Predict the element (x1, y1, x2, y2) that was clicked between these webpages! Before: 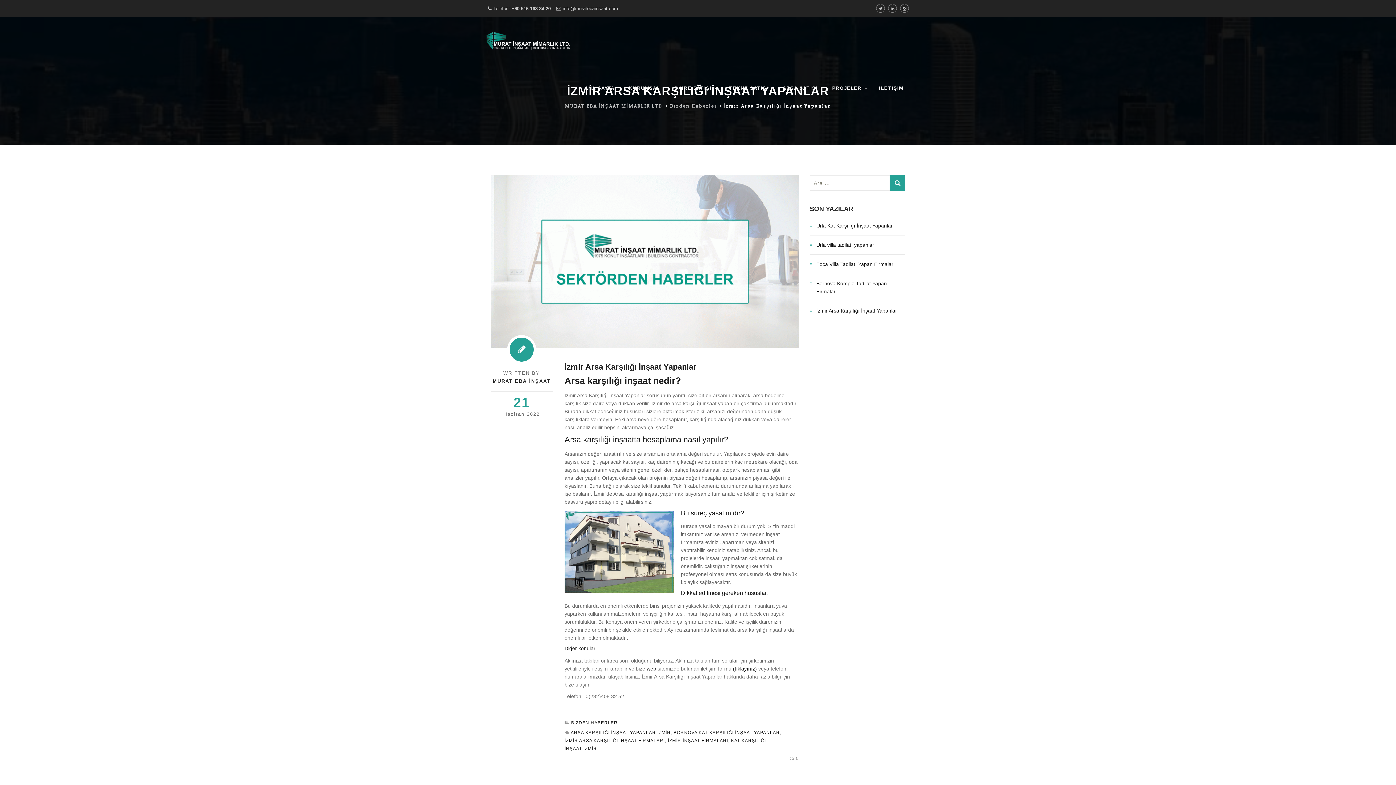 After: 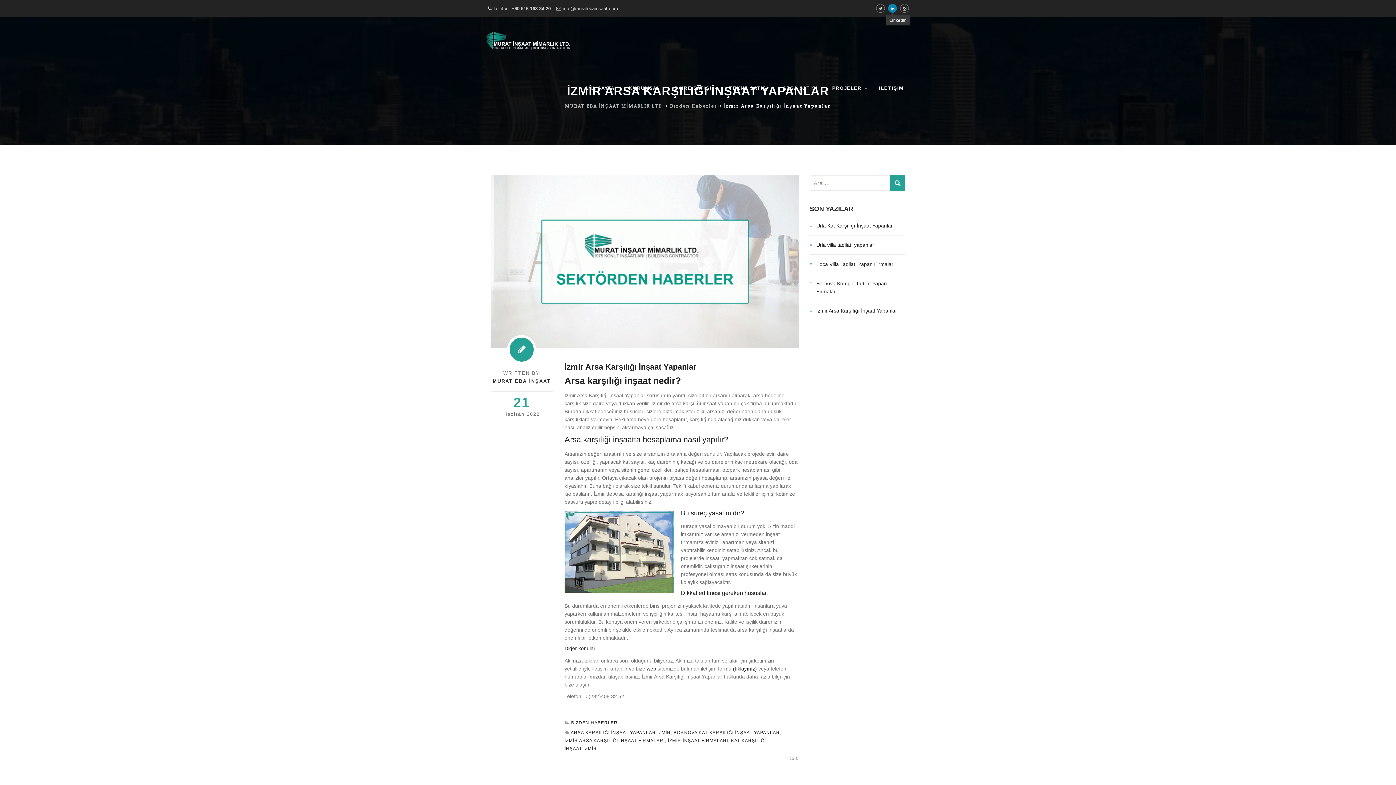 Action: bbox: (888, 4, 897, 12)